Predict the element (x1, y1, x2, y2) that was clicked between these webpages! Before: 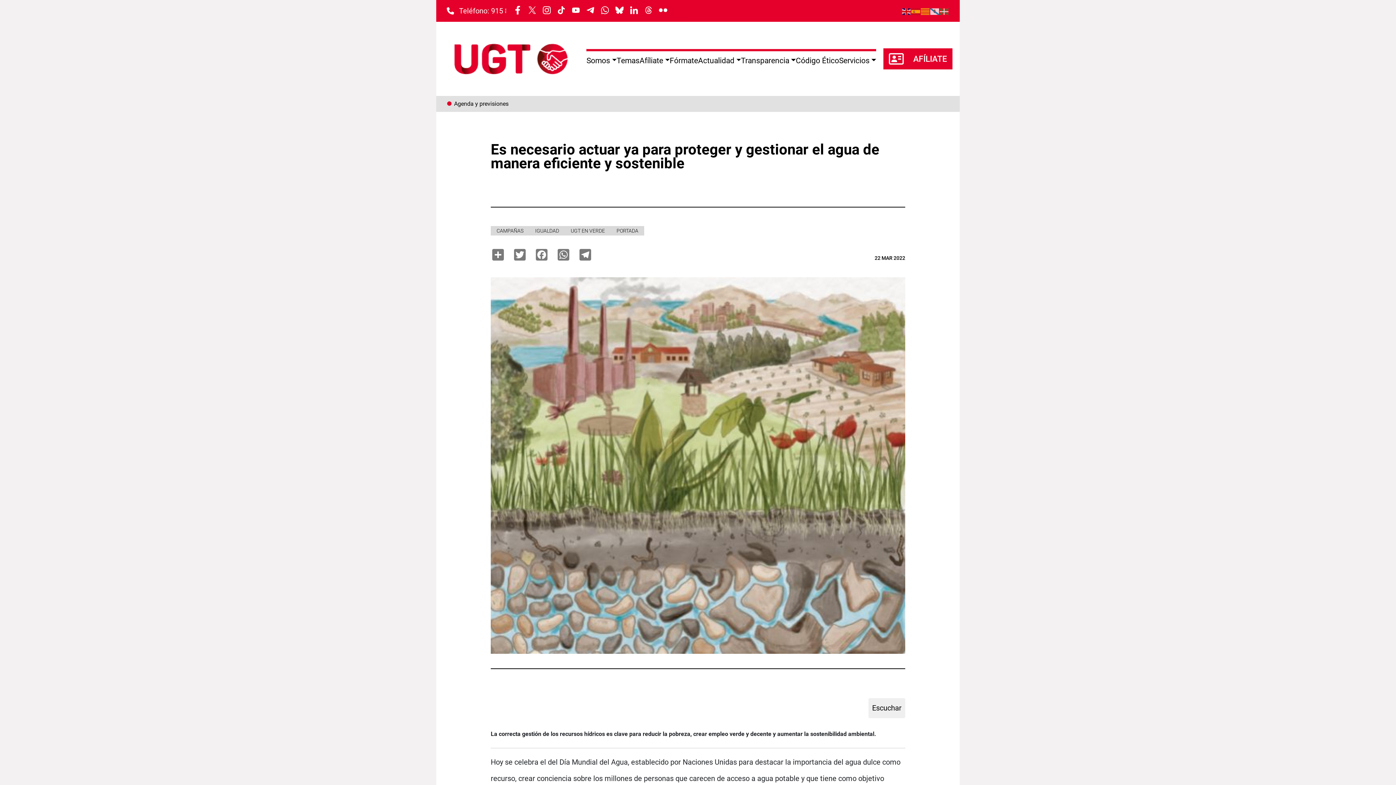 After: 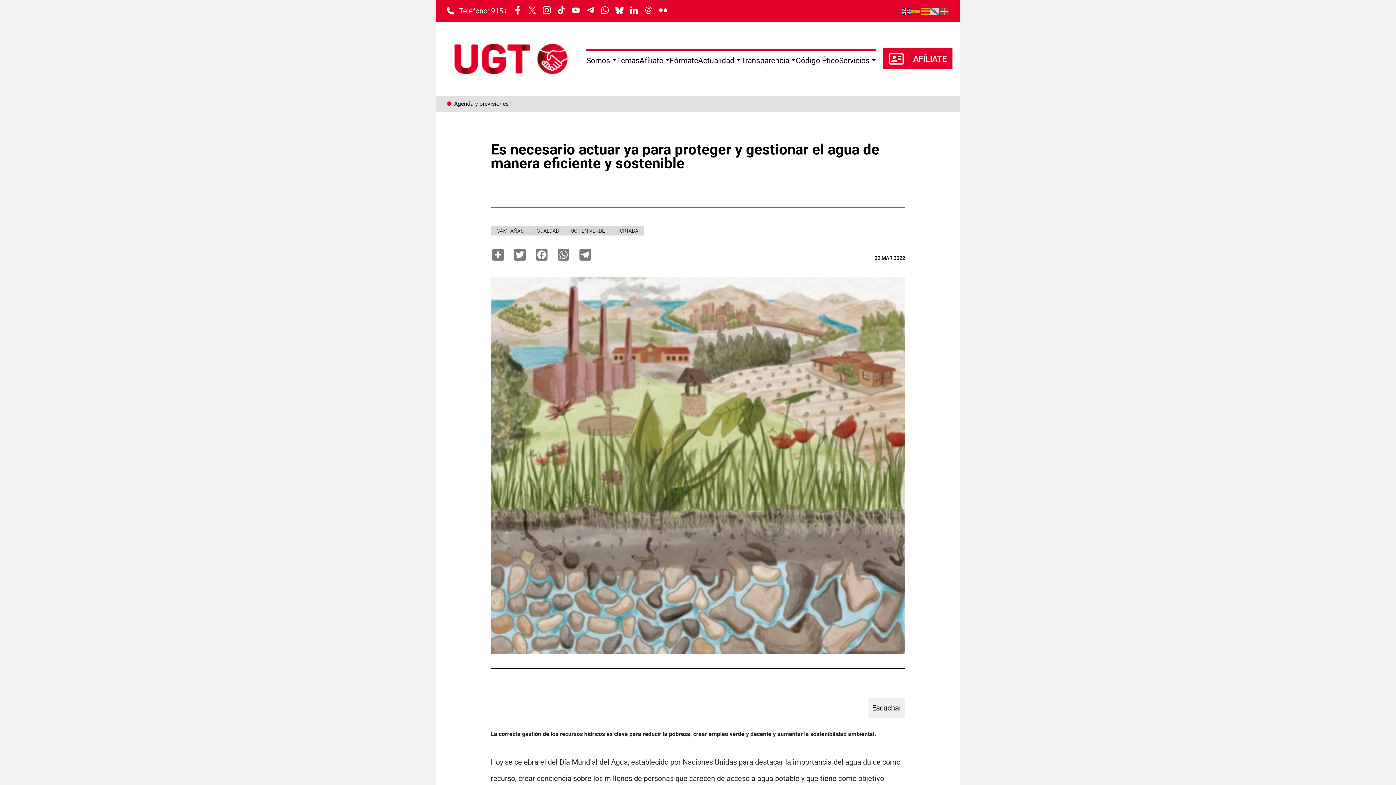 Action: bbox: (585, 4, 596, 15)